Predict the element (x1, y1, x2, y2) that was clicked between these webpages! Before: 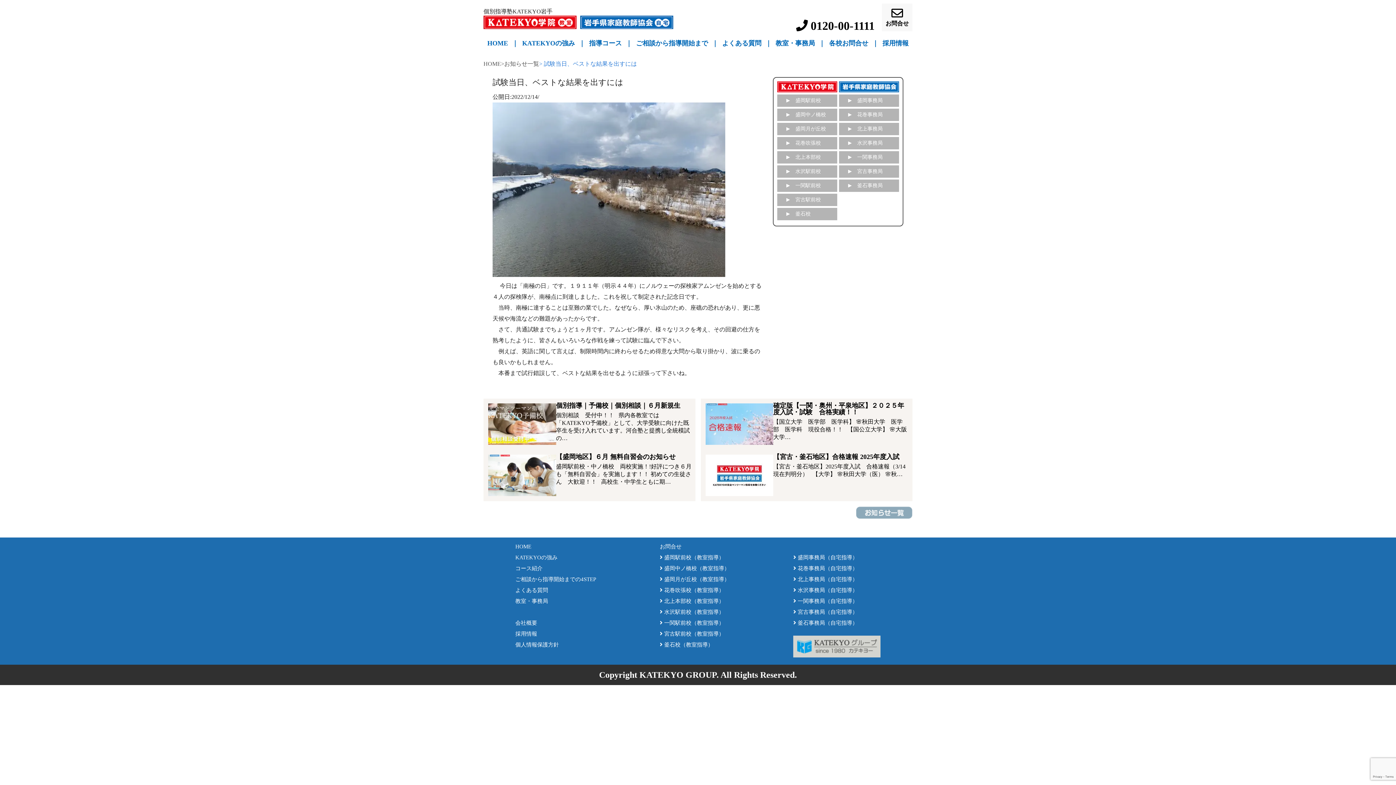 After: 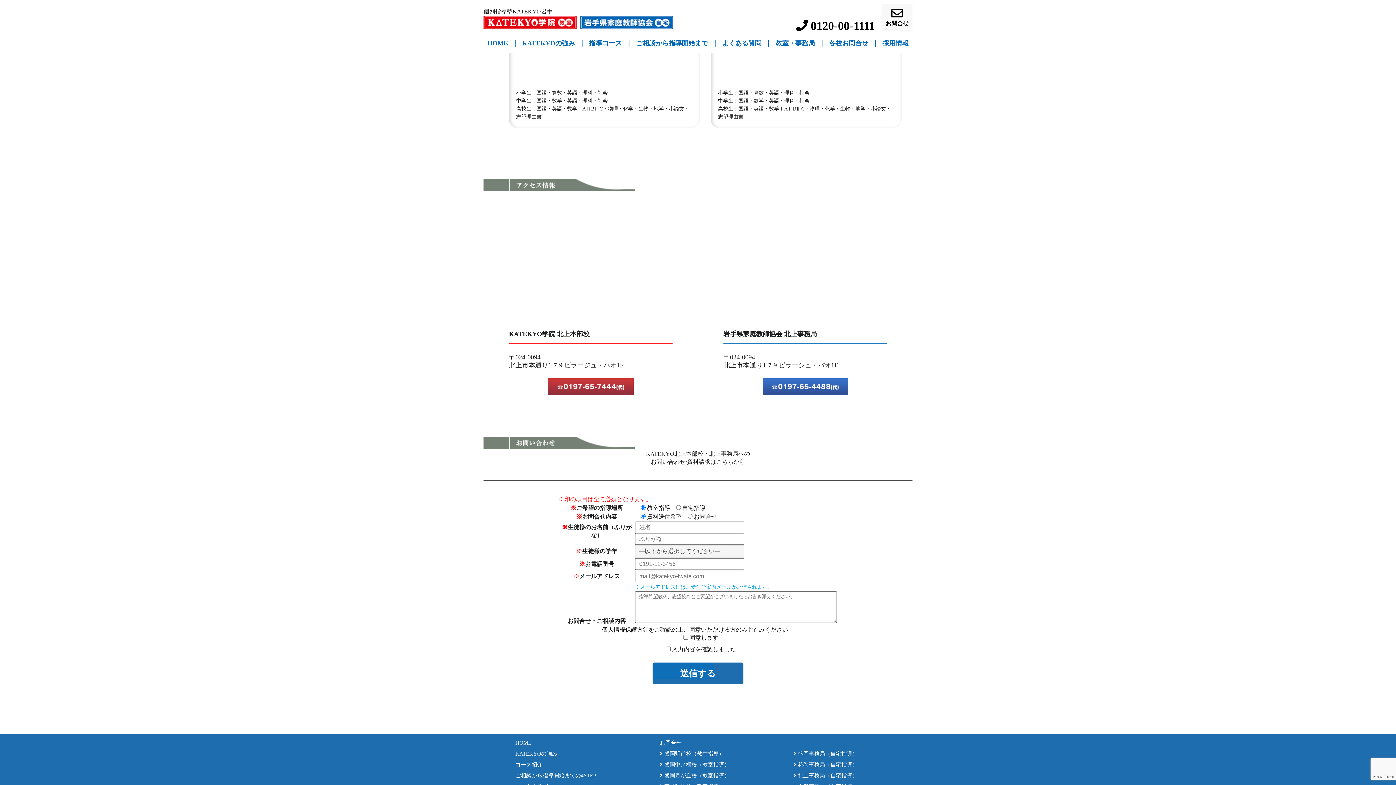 Action: label:  北上本部校（教室指導） bbox: (659, 598, 724, 604)